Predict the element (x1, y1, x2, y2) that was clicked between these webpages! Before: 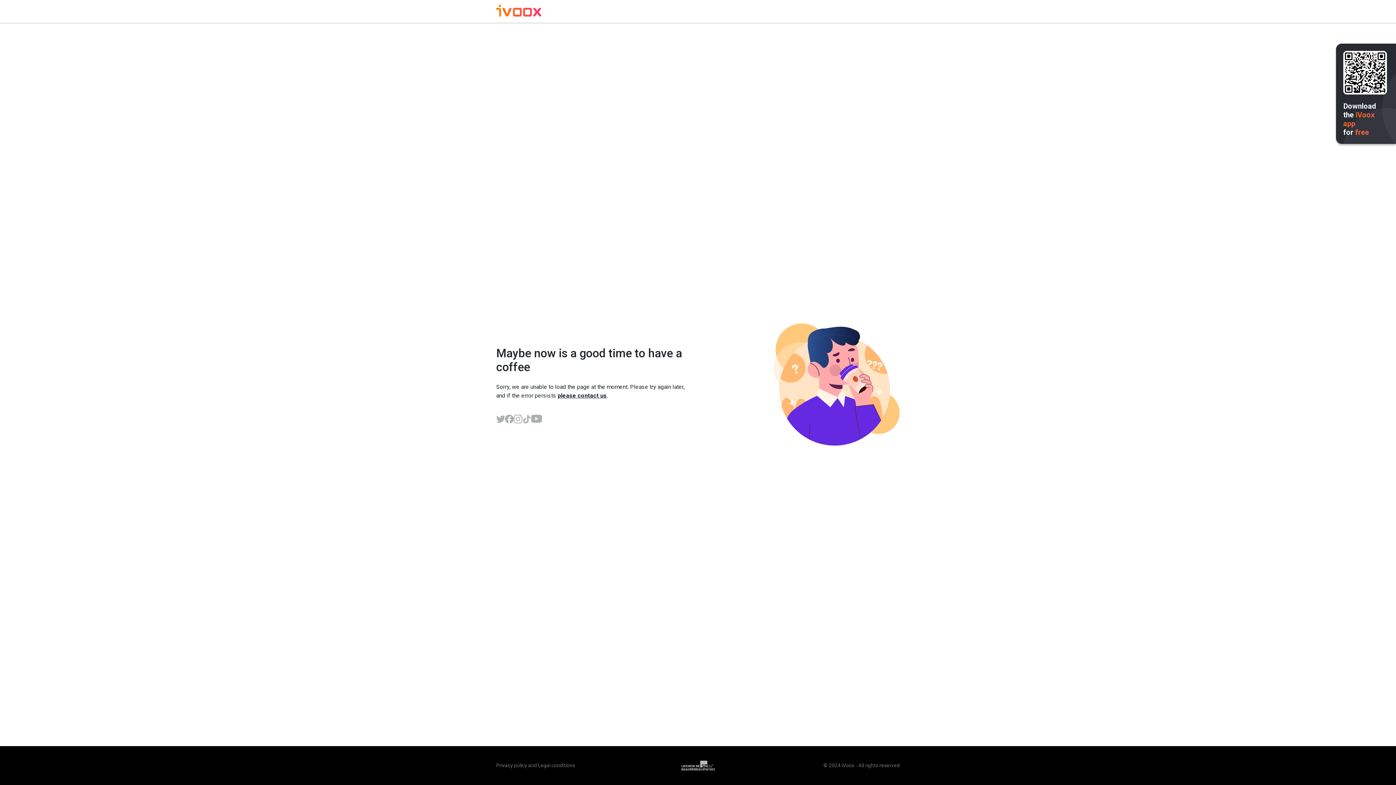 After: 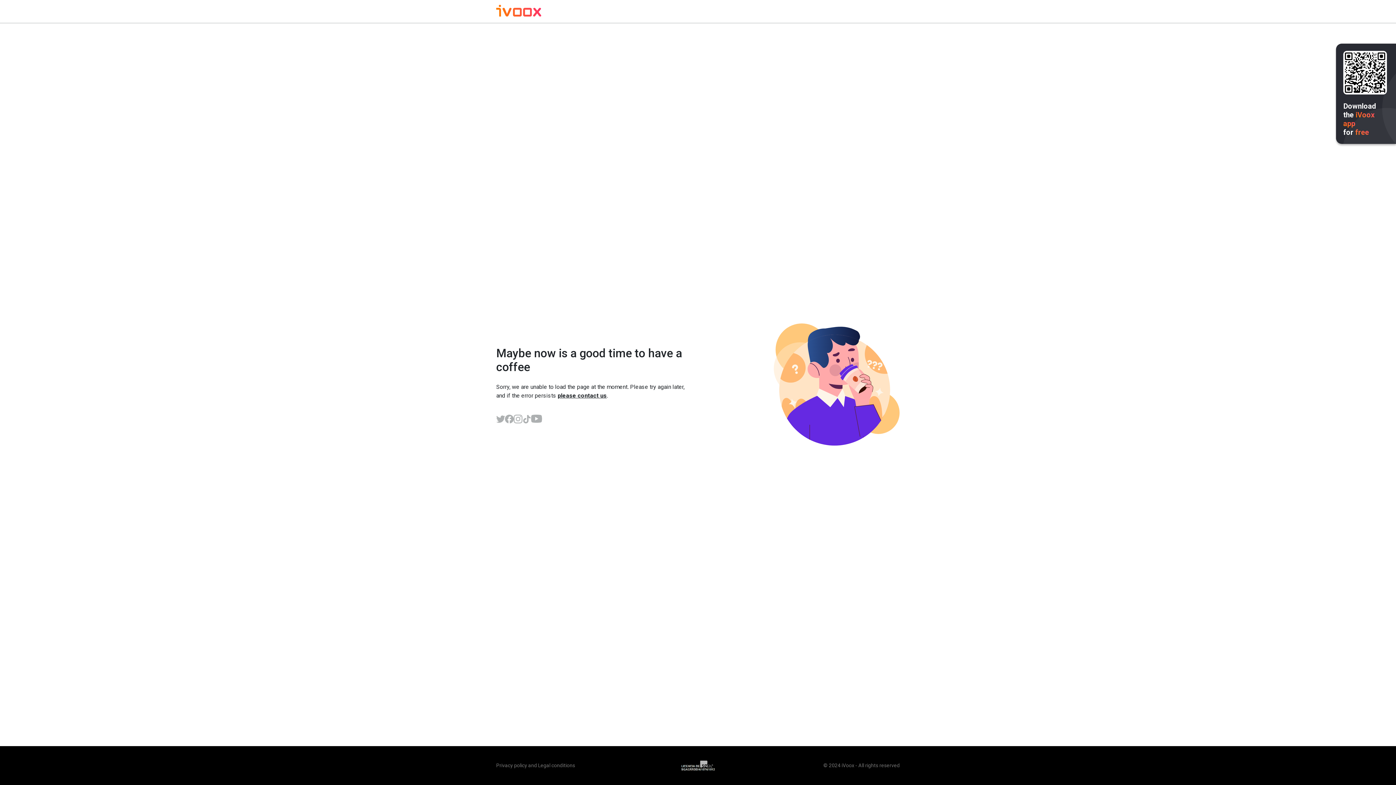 Action: bbox: (505, 414, 513, 423)